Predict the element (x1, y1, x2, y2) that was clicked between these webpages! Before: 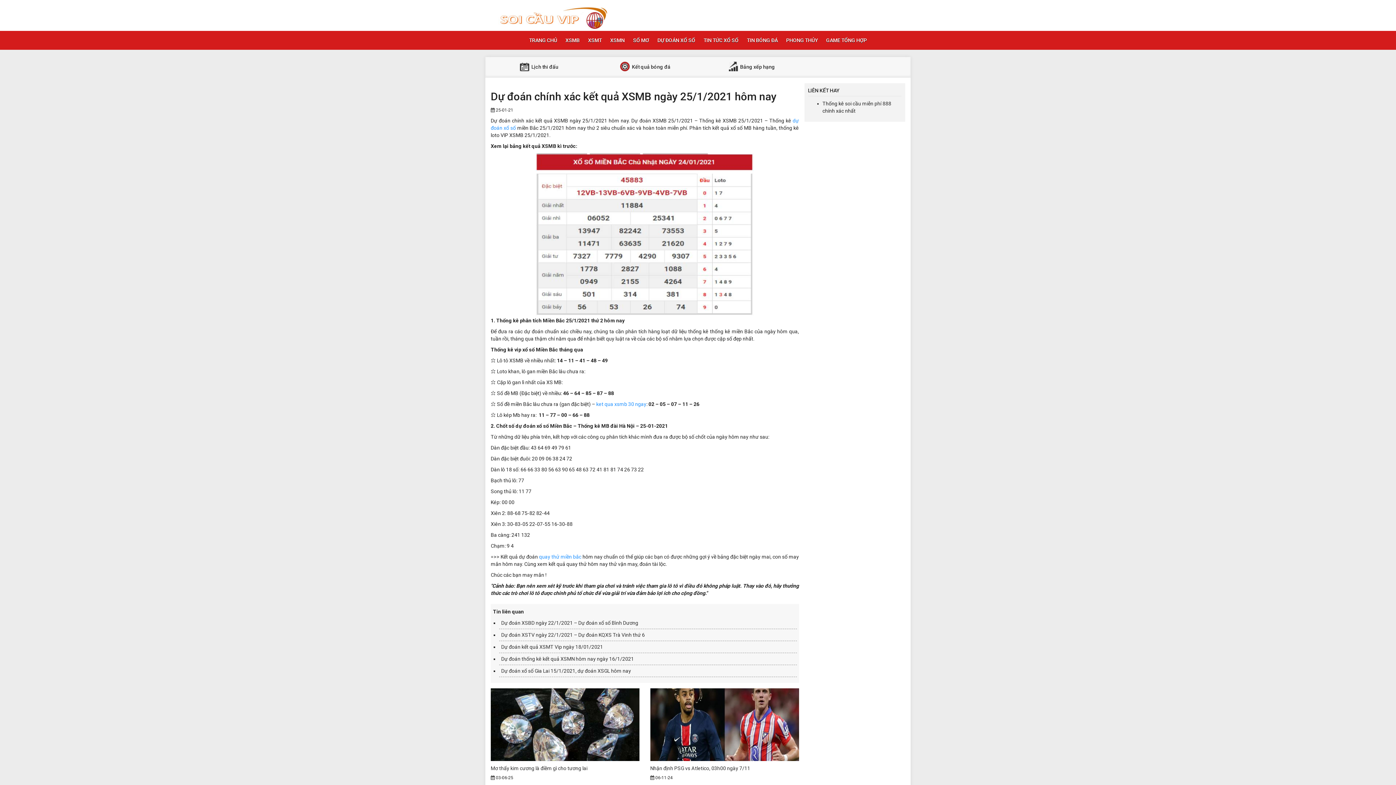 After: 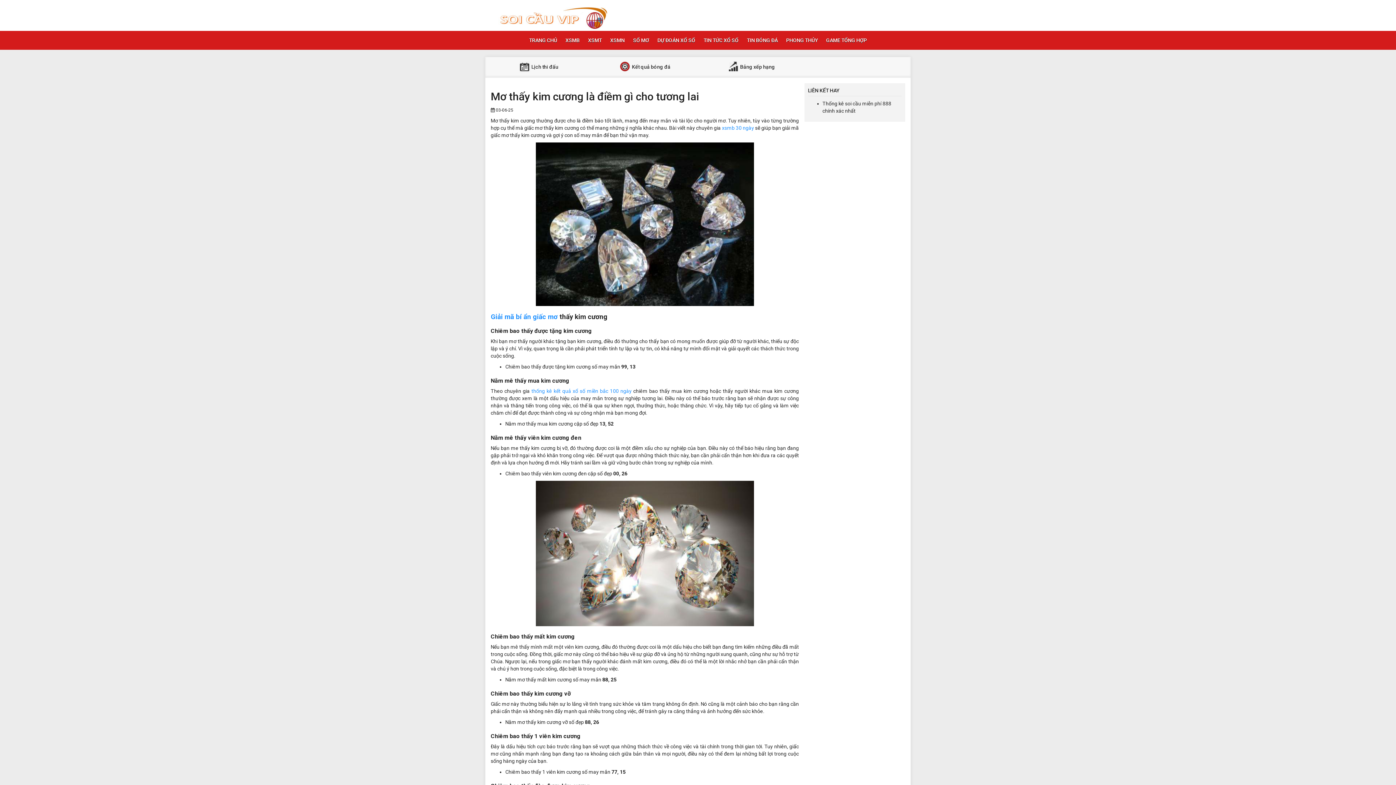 Action: bbox: (490, 765, 587, 771) label: Mơ thấy kim cương là điềm gì cho tương lai